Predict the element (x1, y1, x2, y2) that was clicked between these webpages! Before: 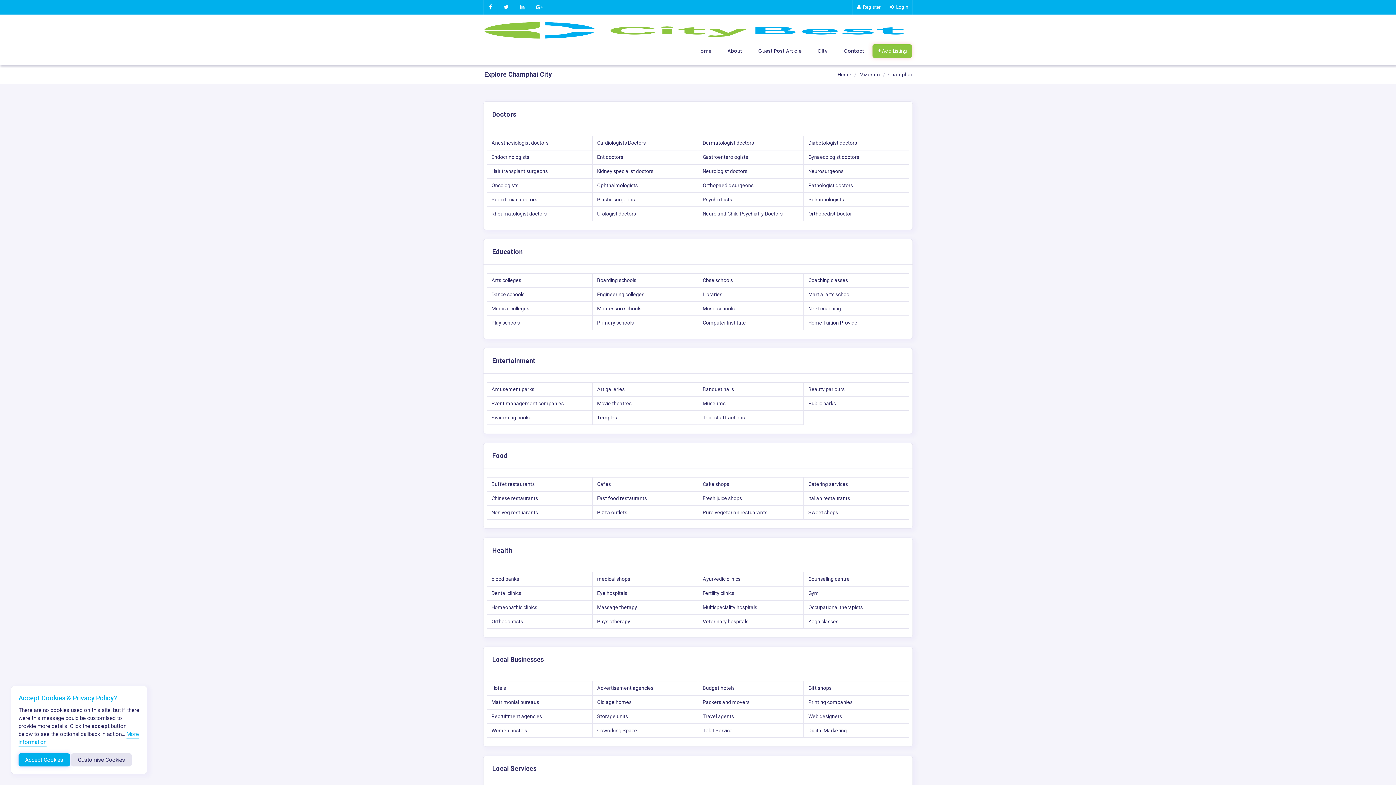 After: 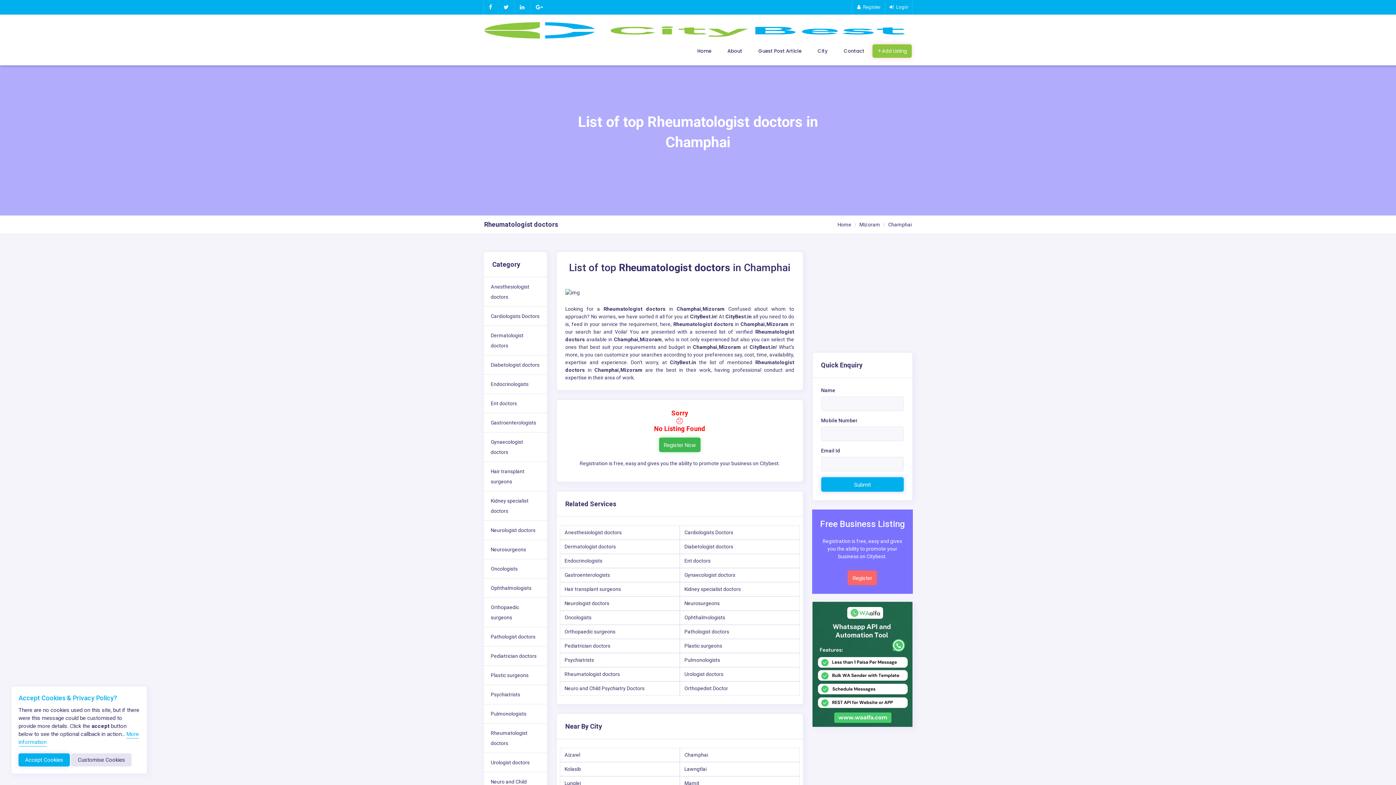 Action: bbox: (491, 210, 546, 216) label: Rheumatologist doctors